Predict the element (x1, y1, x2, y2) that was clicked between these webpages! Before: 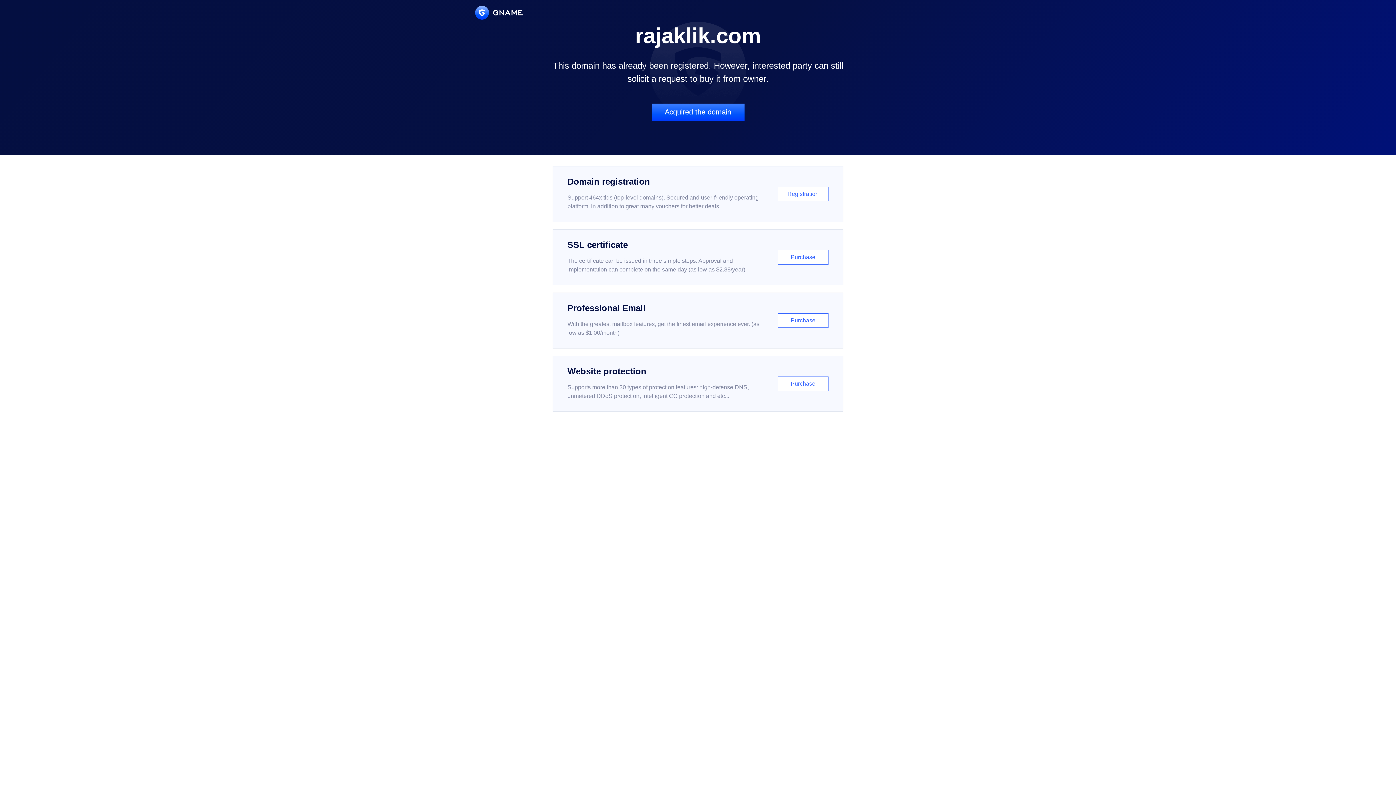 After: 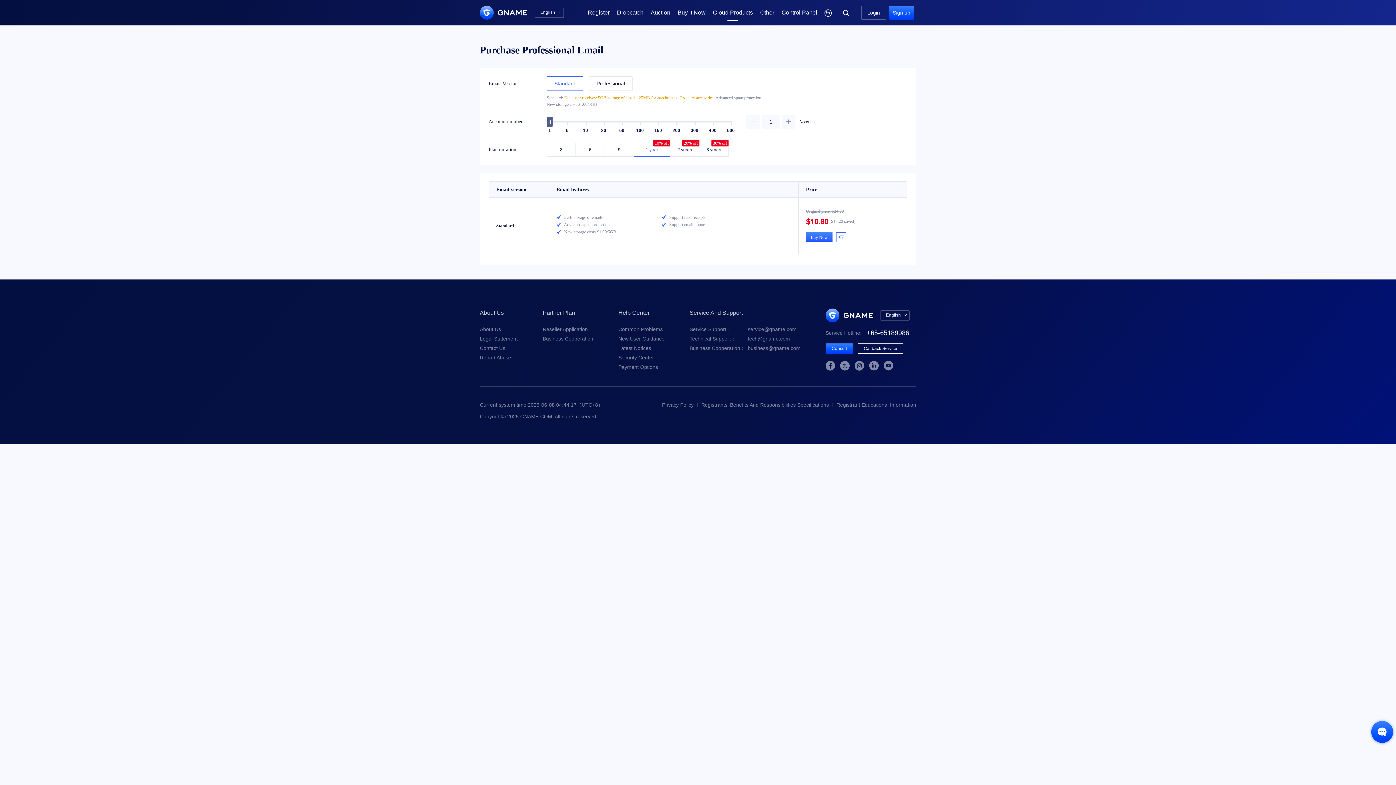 Action: label: Professional Email

With the greatest mailbox features, get the finest email experience ever. (as low as $1.00/month)

Purchase bbox: (552, 292, 843, 348)